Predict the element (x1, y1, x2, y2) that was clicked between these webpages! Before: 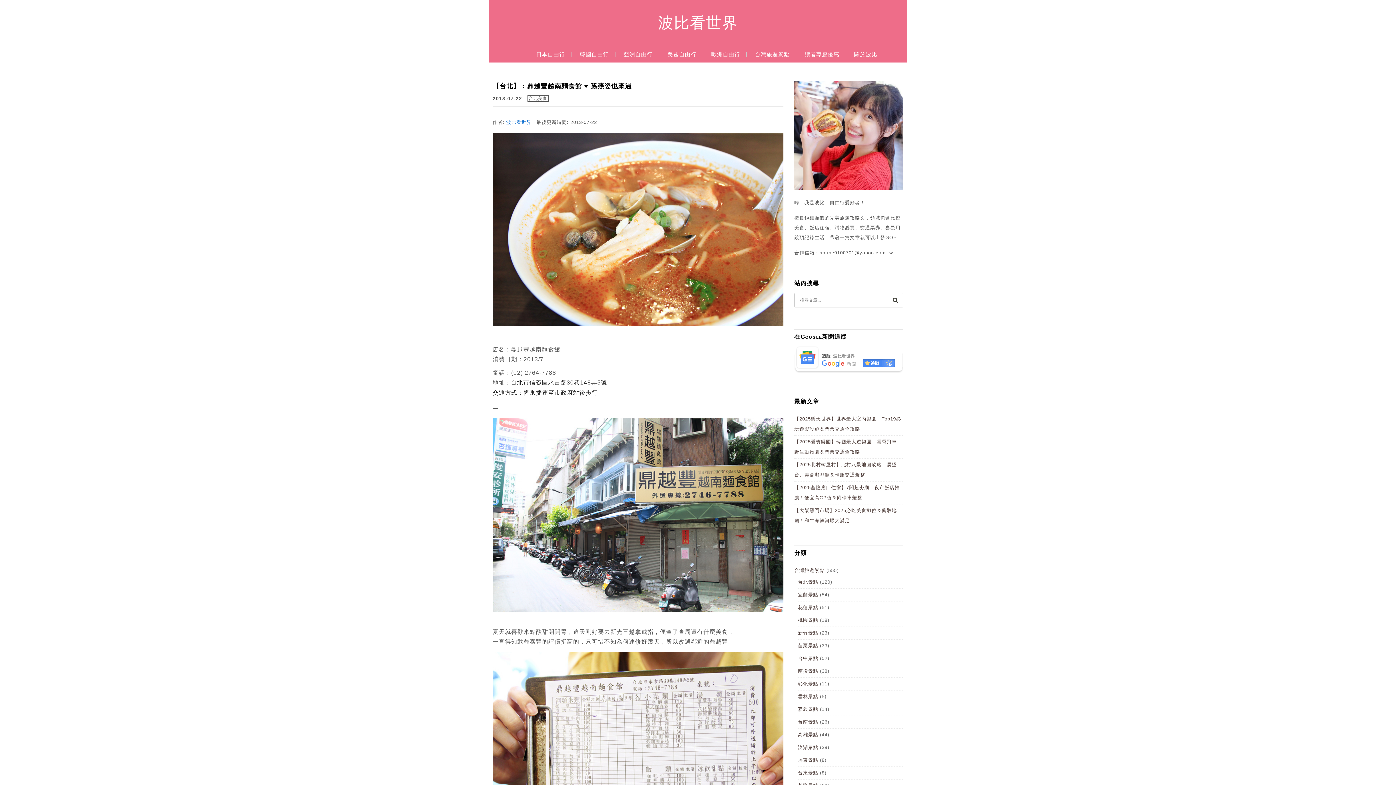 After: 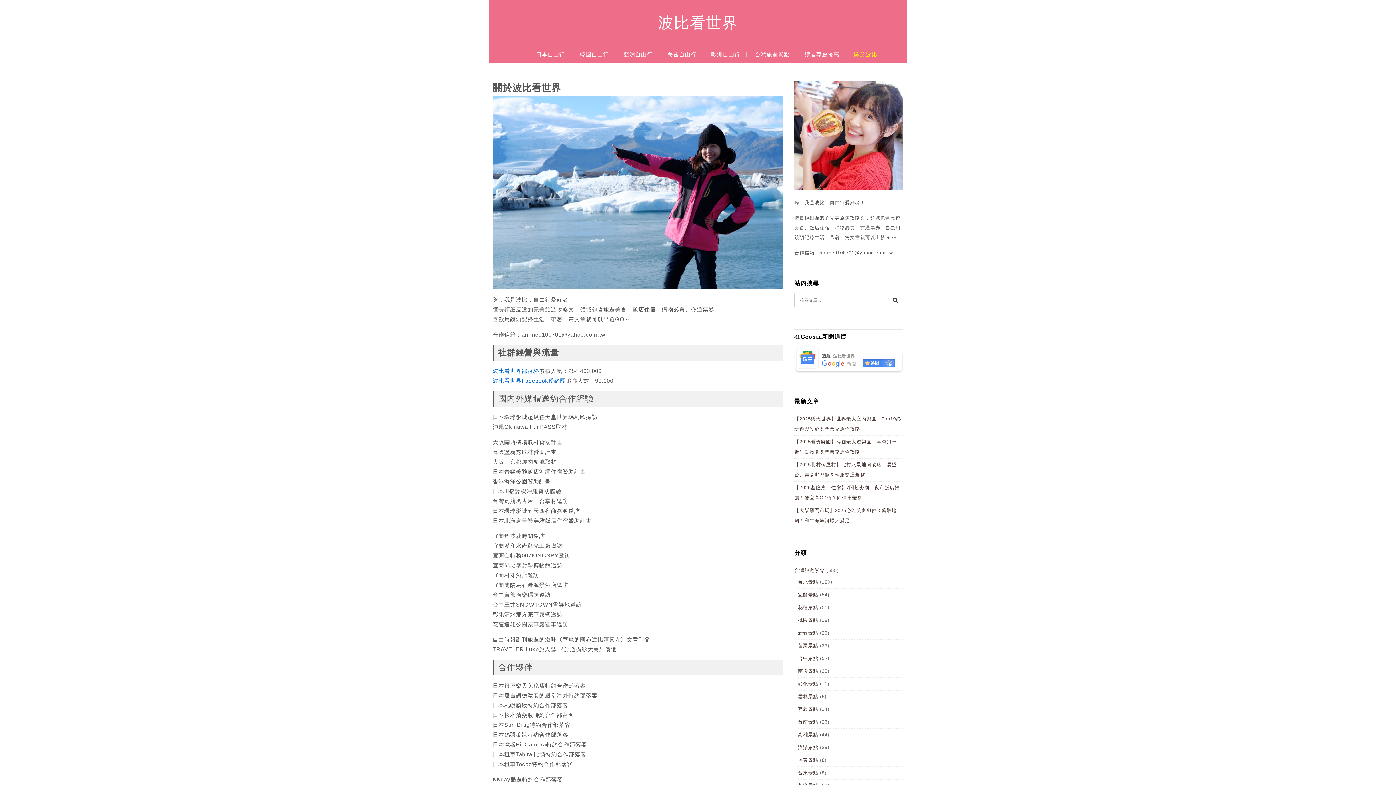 Action: bbox: (848, 49, 882, 66) label: 關於波比